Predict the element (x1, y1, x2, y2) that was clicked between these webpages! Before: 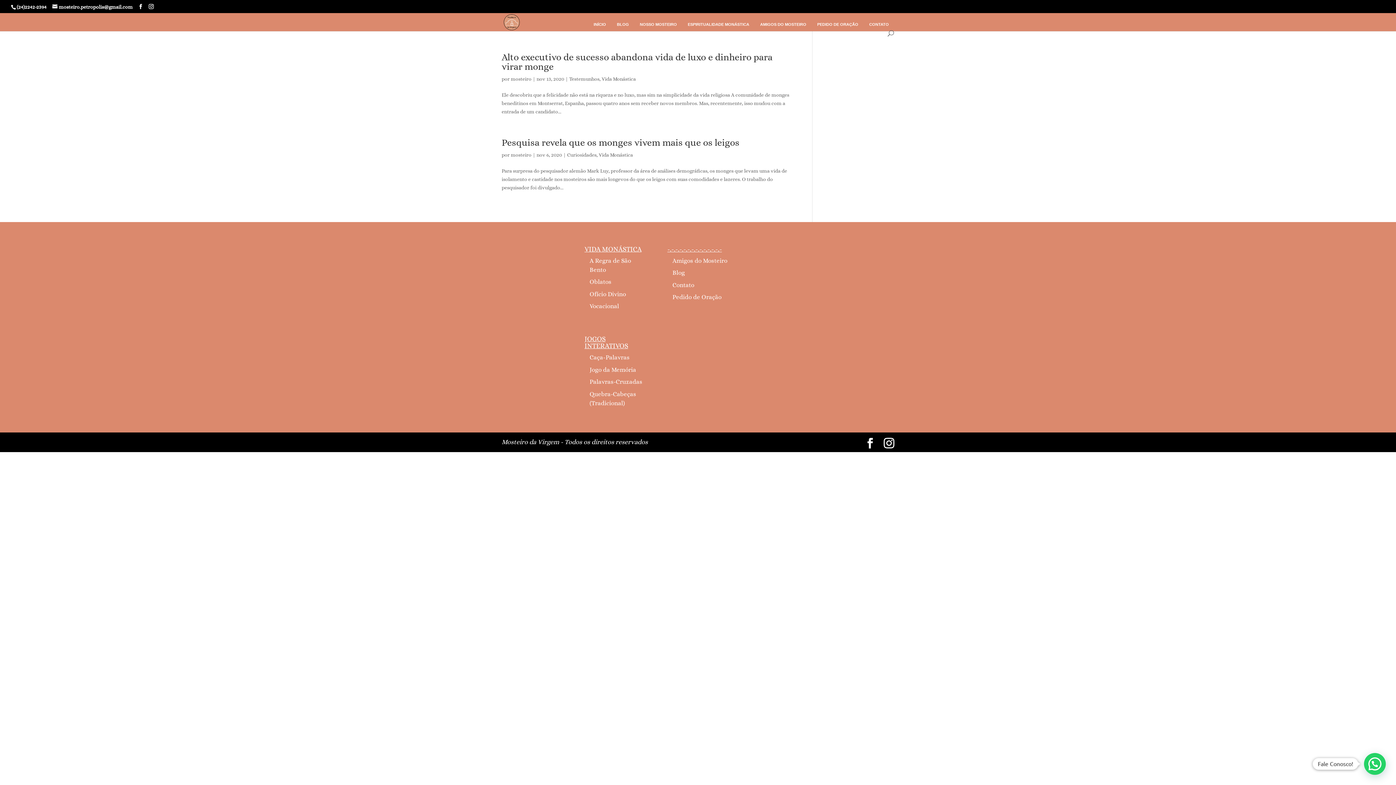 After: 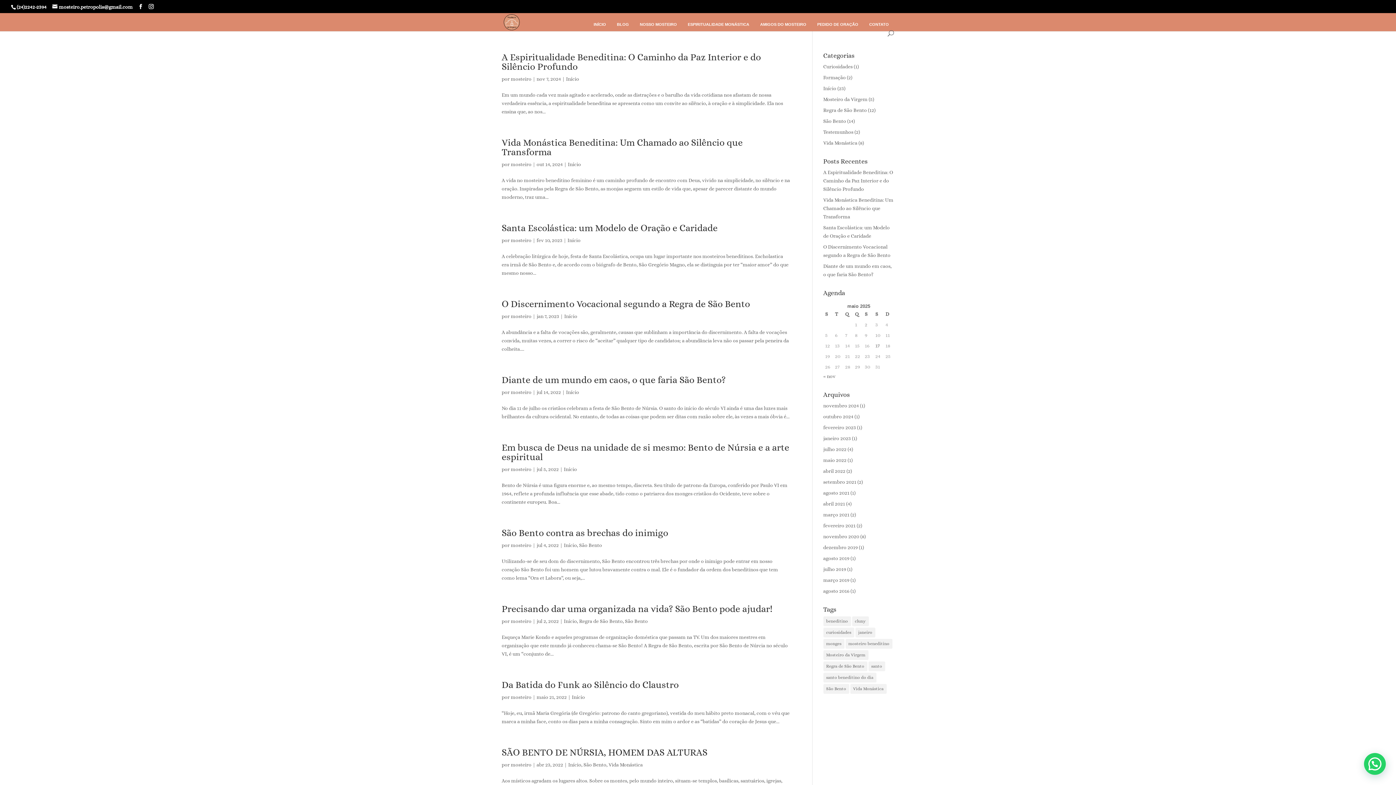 Action: label: BLOG bbox: (611, 18, 634, 30)